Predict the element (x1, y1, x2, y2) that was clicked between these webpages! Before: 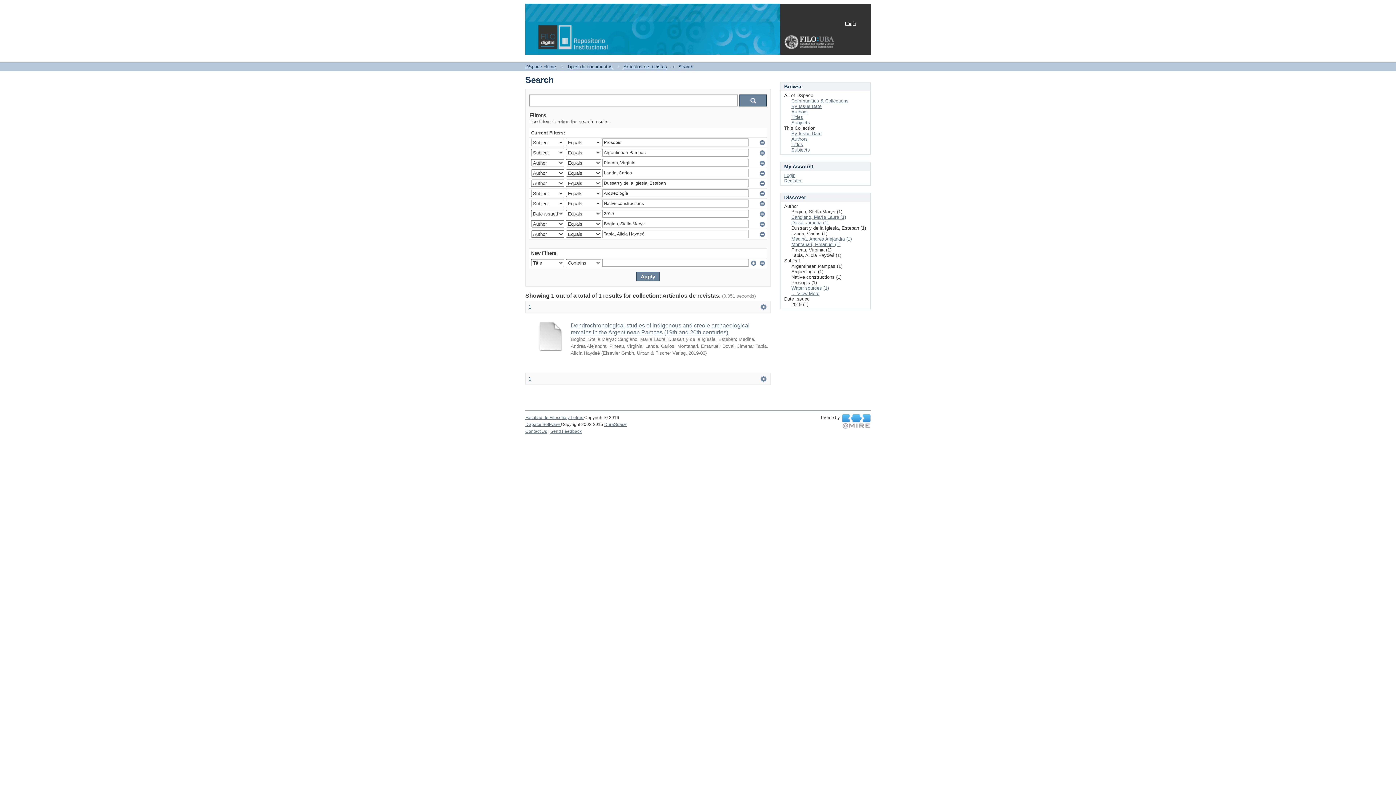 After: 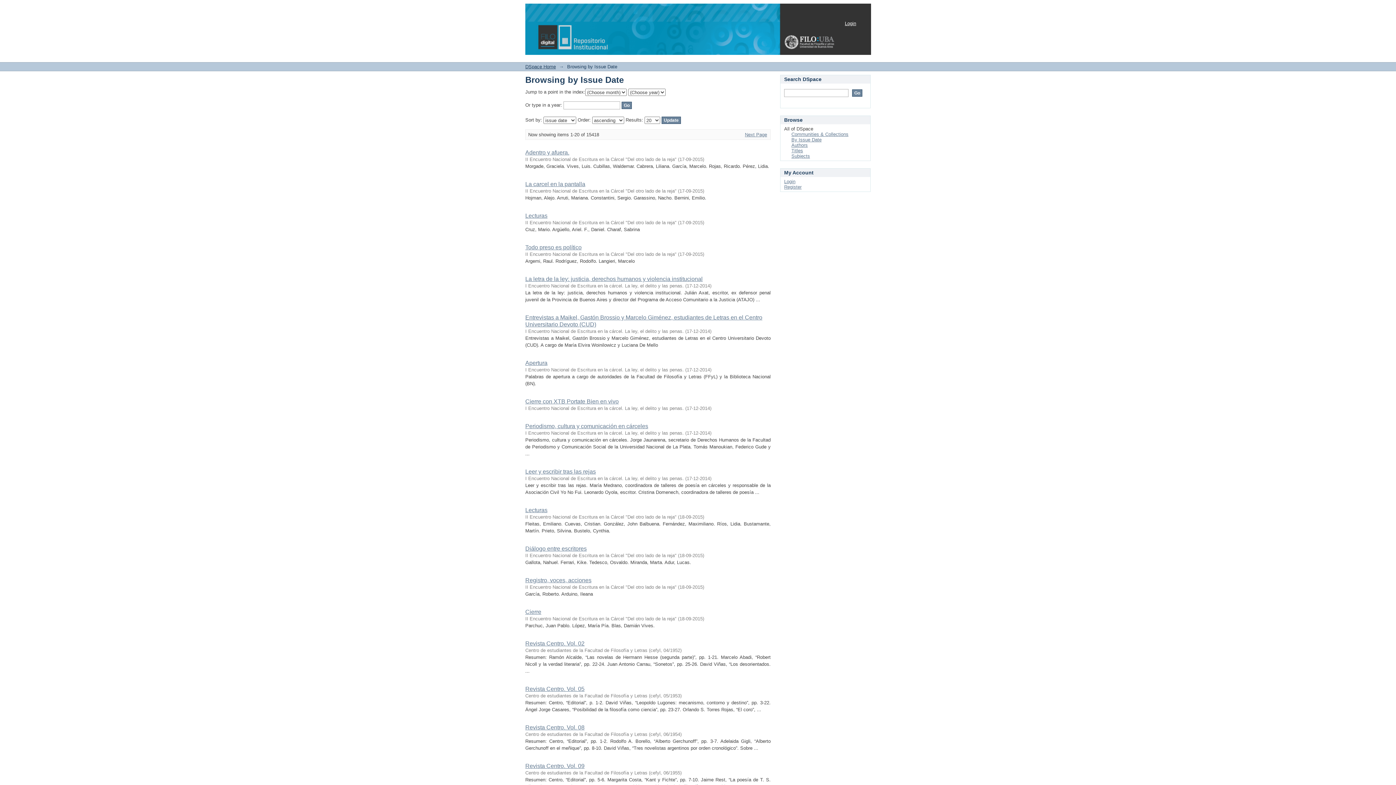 Action: label: By Issue Date bbox: (791, 103, 821, 109)